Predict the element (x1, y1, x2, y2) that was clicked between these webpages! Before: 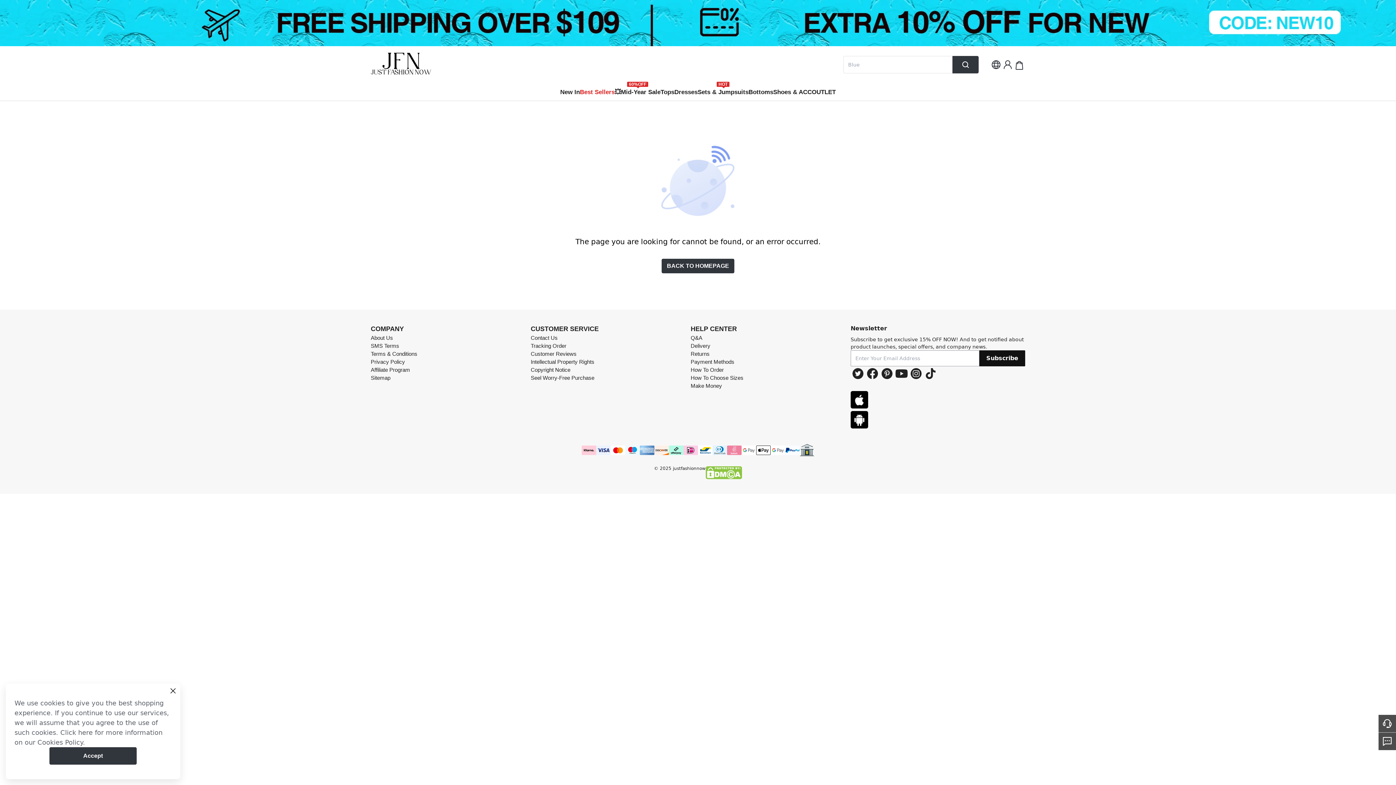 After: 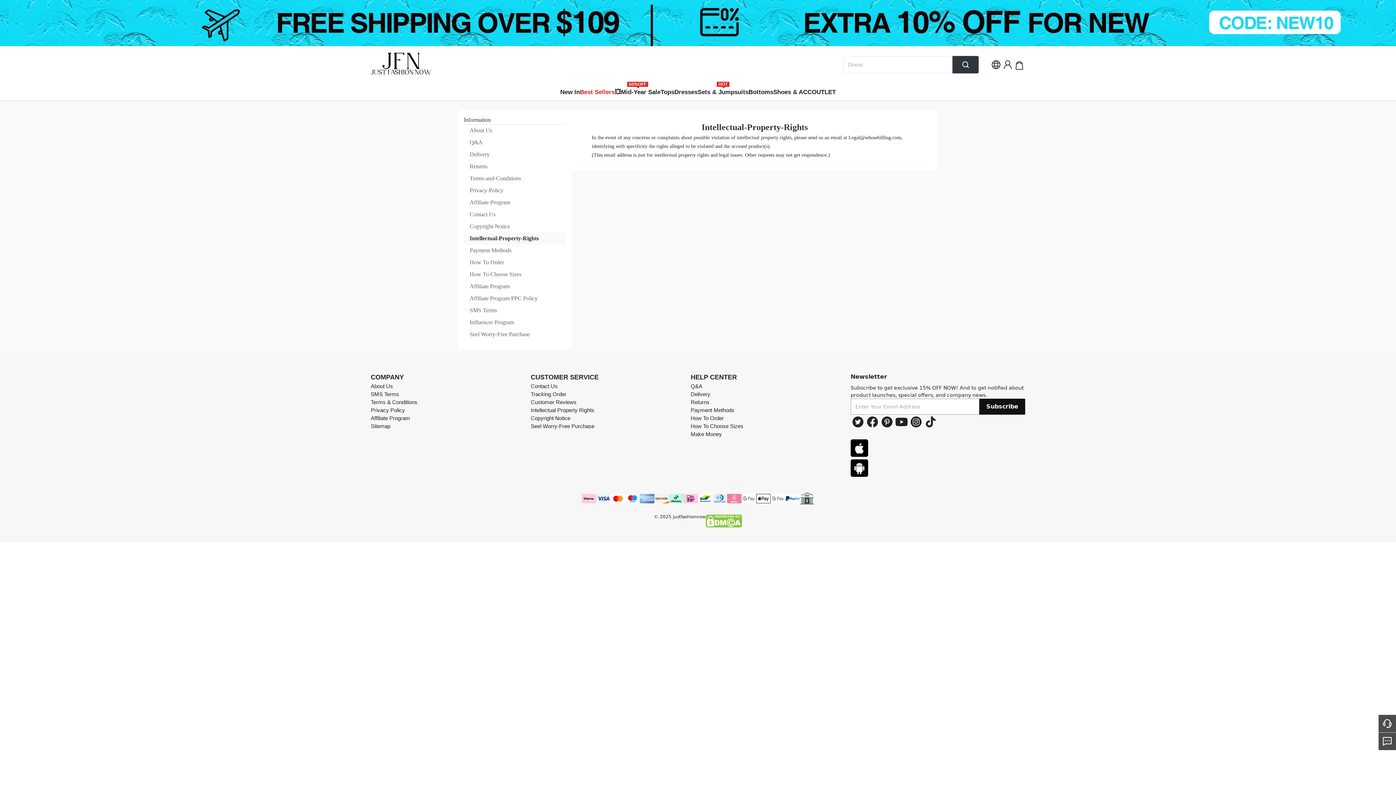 Action: bbox: (530, 358, 594, 366) label: Intellectual Property Rights